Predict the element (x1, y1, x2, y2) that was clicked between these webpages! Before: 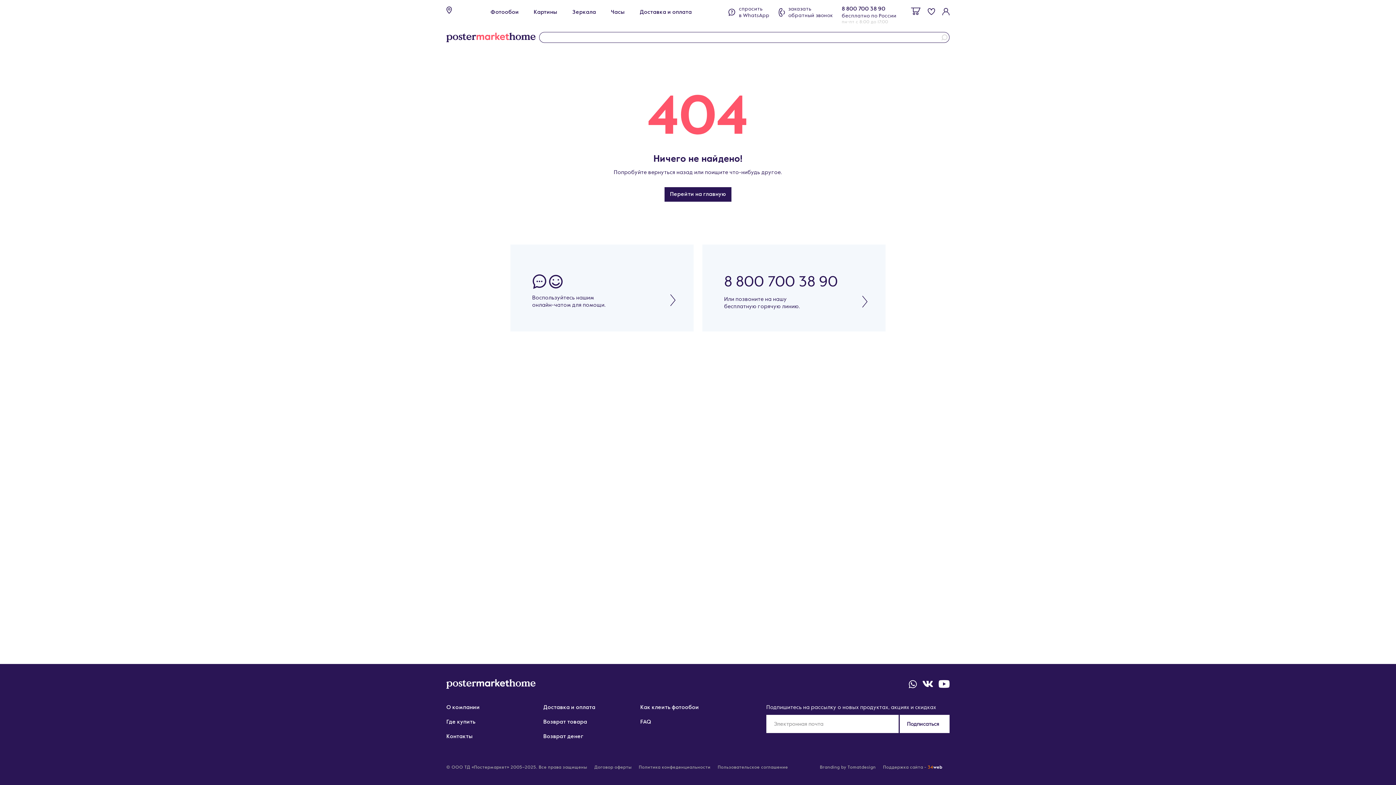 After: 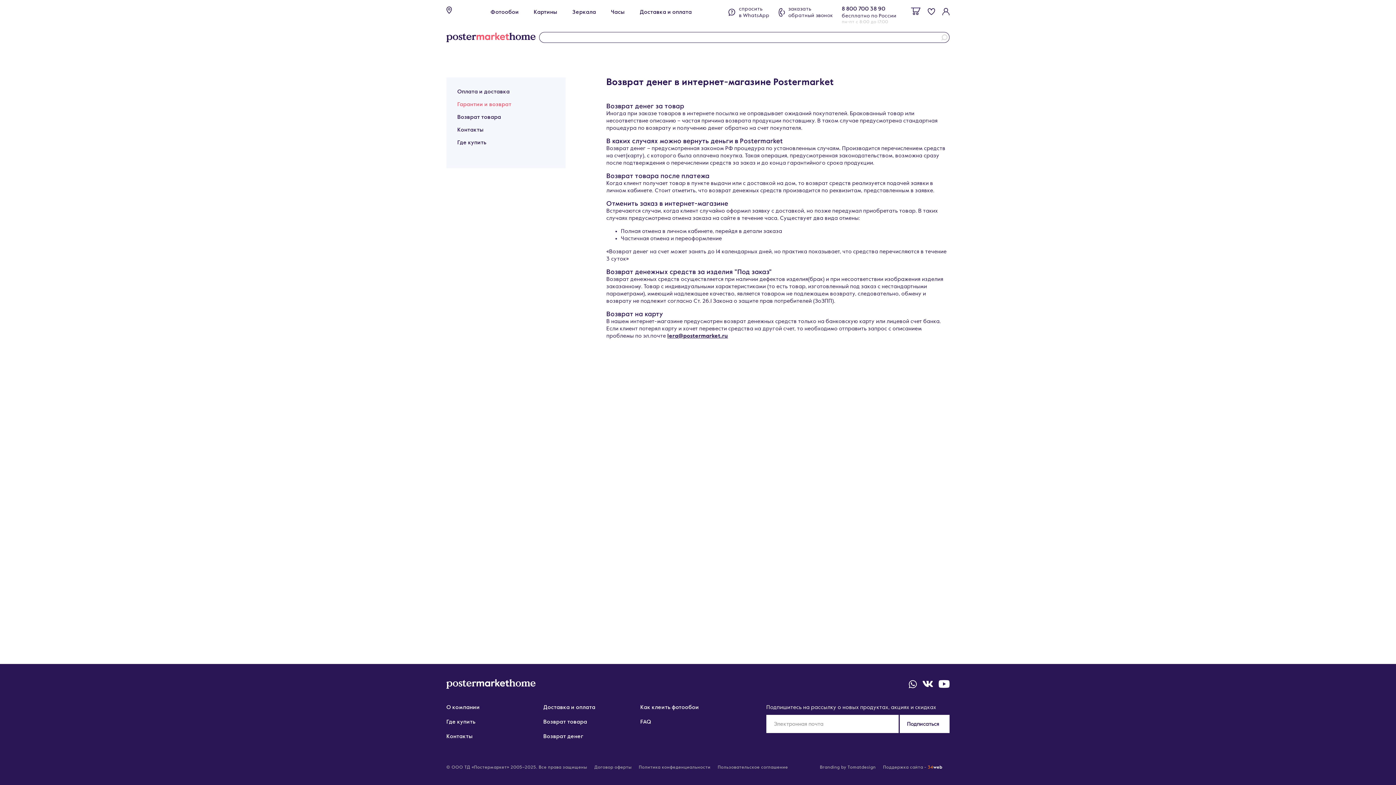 Action: bbox: (543, 733, 583, 740) label: Возврат денег